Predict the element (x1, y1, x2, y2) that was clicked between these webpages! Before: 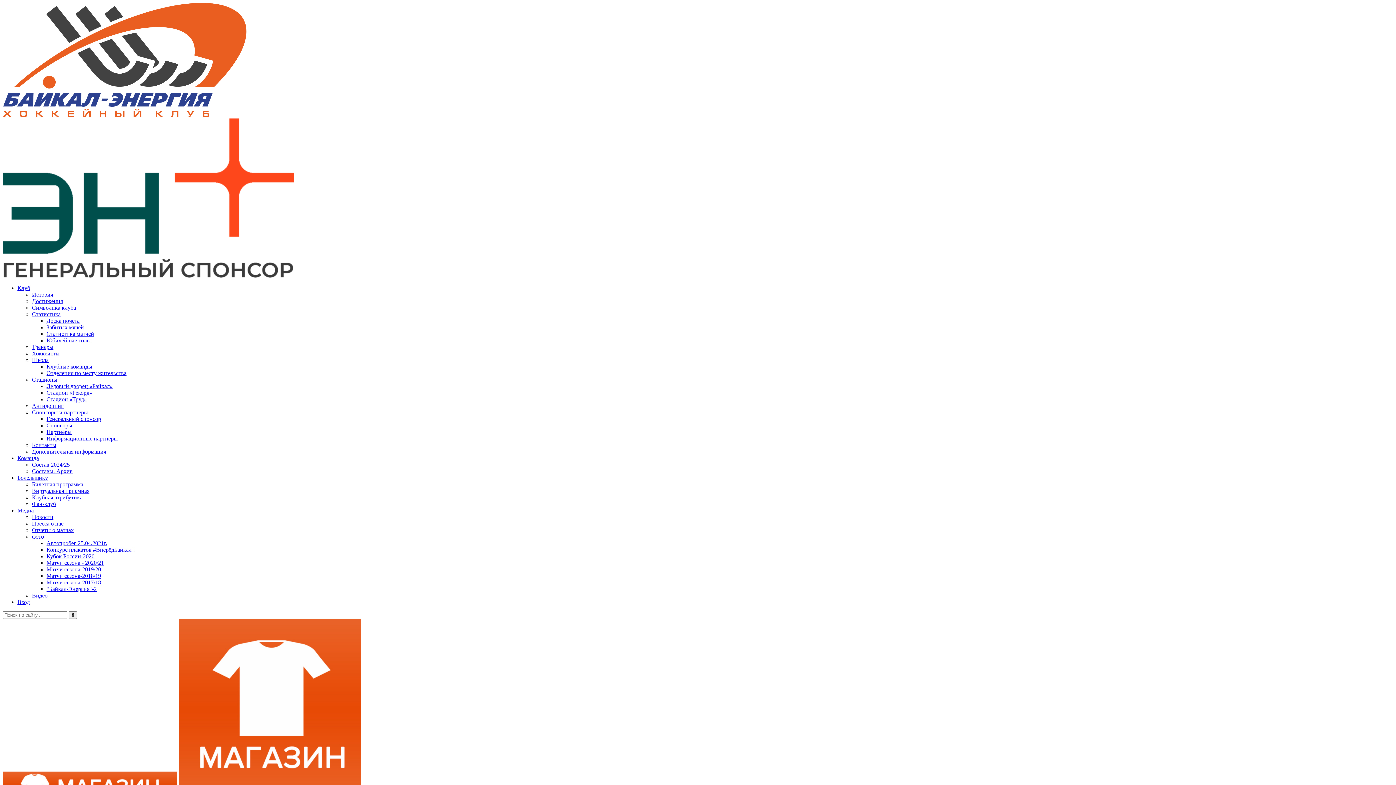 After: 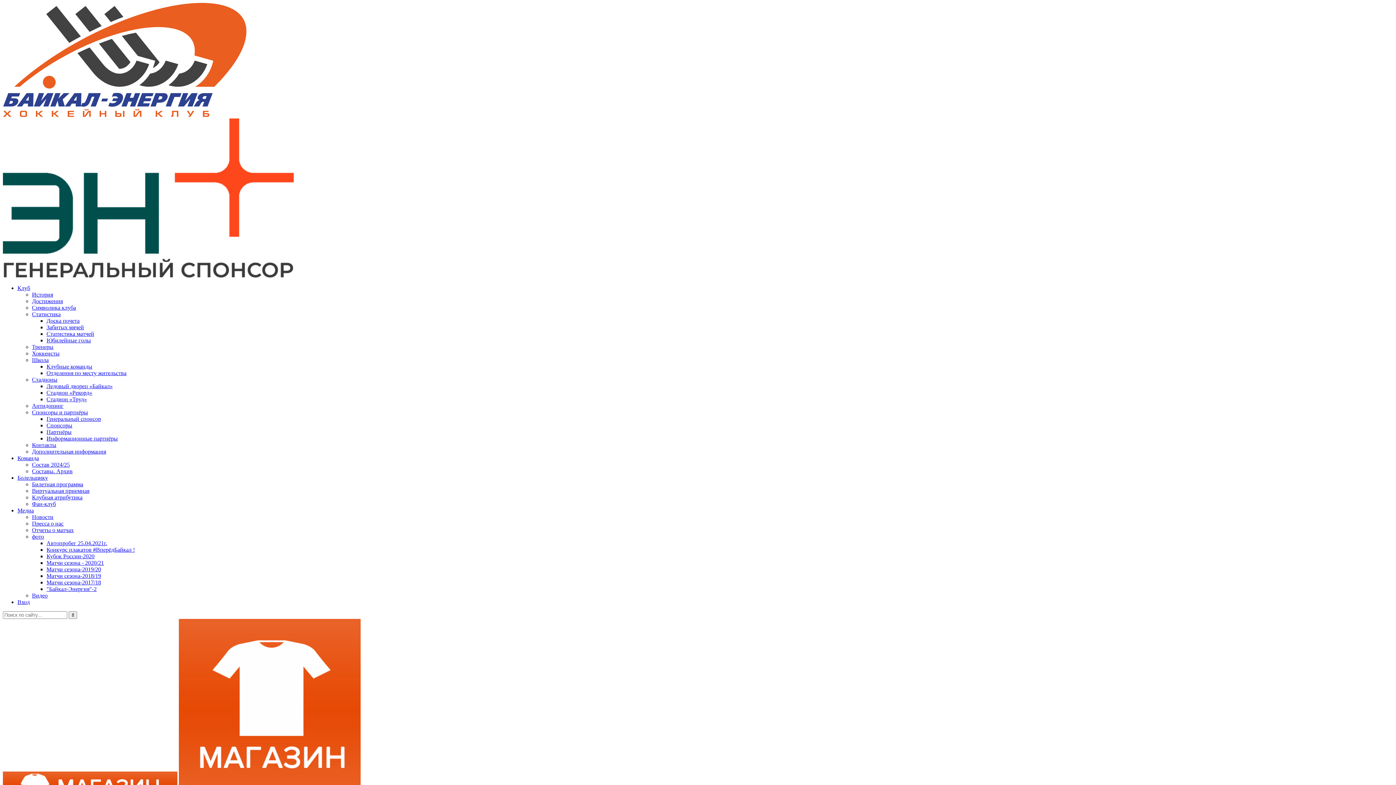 Action: bbox: (46, 324, 84, 330) label: Забитых мячей